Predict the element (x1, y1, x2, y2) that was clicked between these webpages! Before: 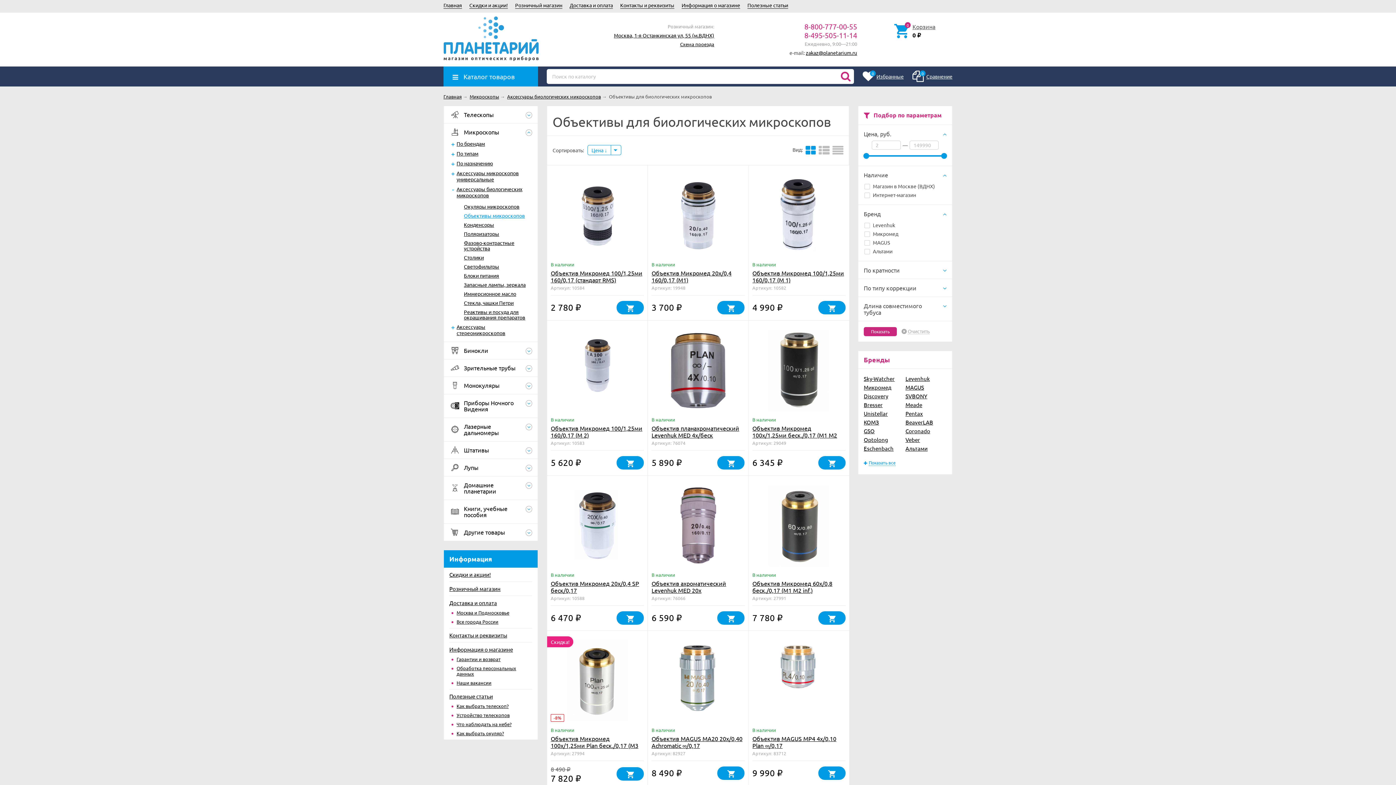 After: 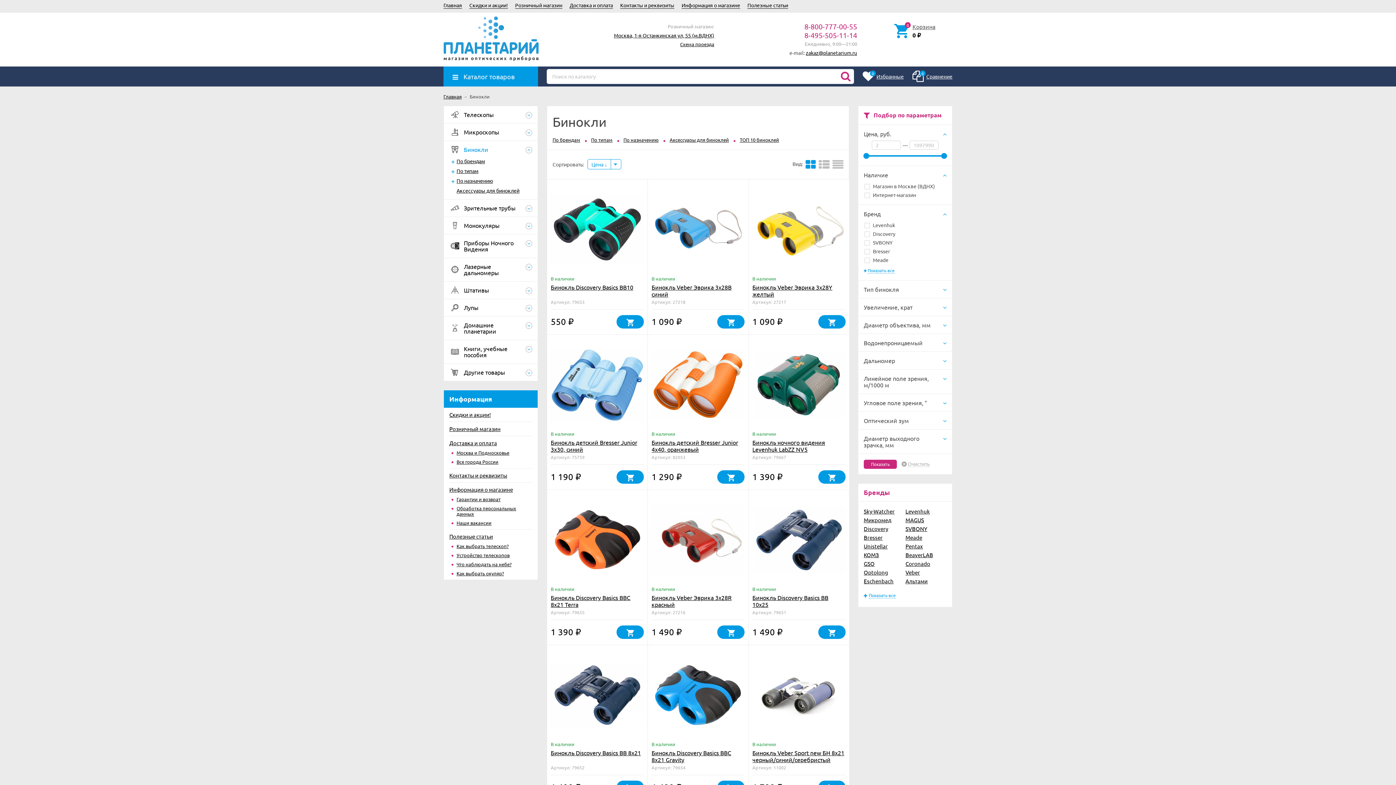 Action: label: 	Бинокли bbox: (449, 342, 523, 359)